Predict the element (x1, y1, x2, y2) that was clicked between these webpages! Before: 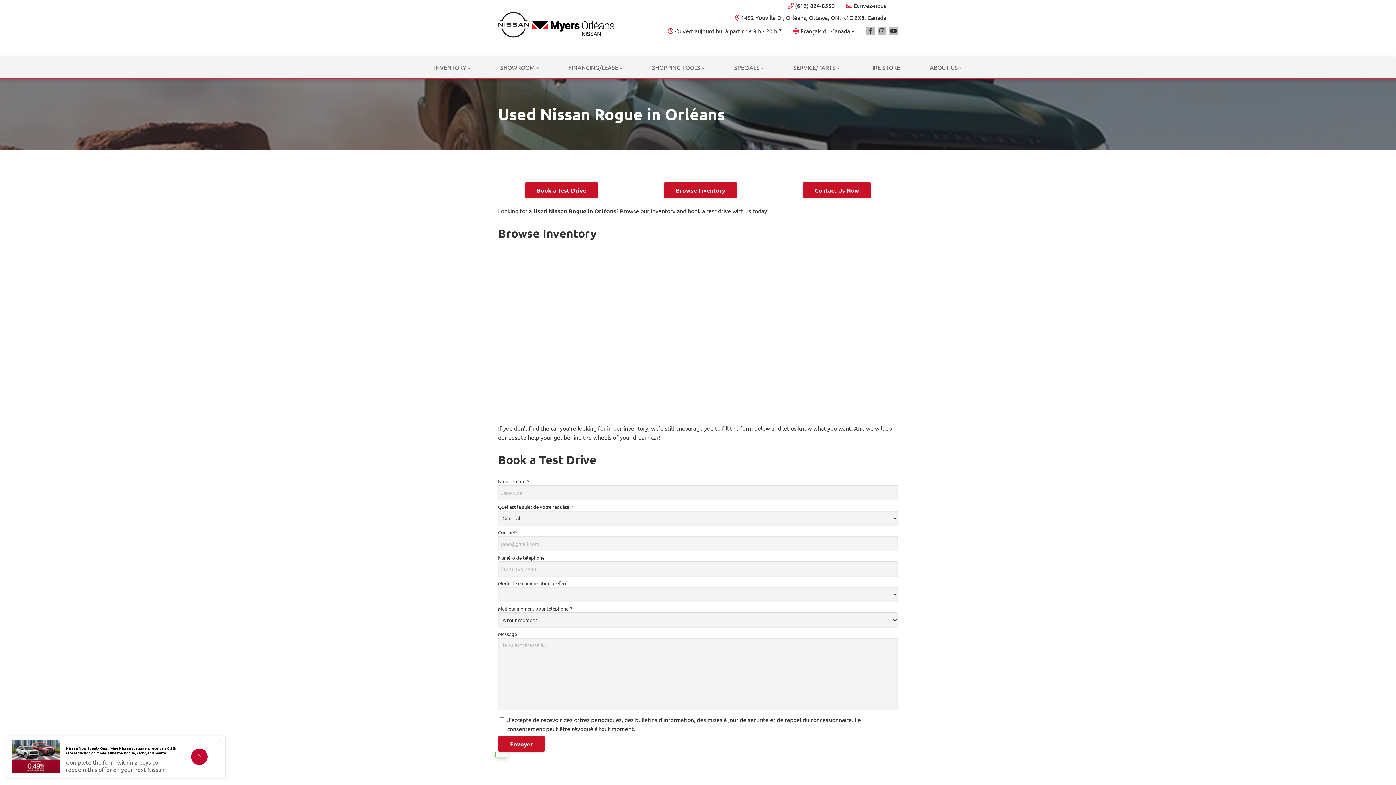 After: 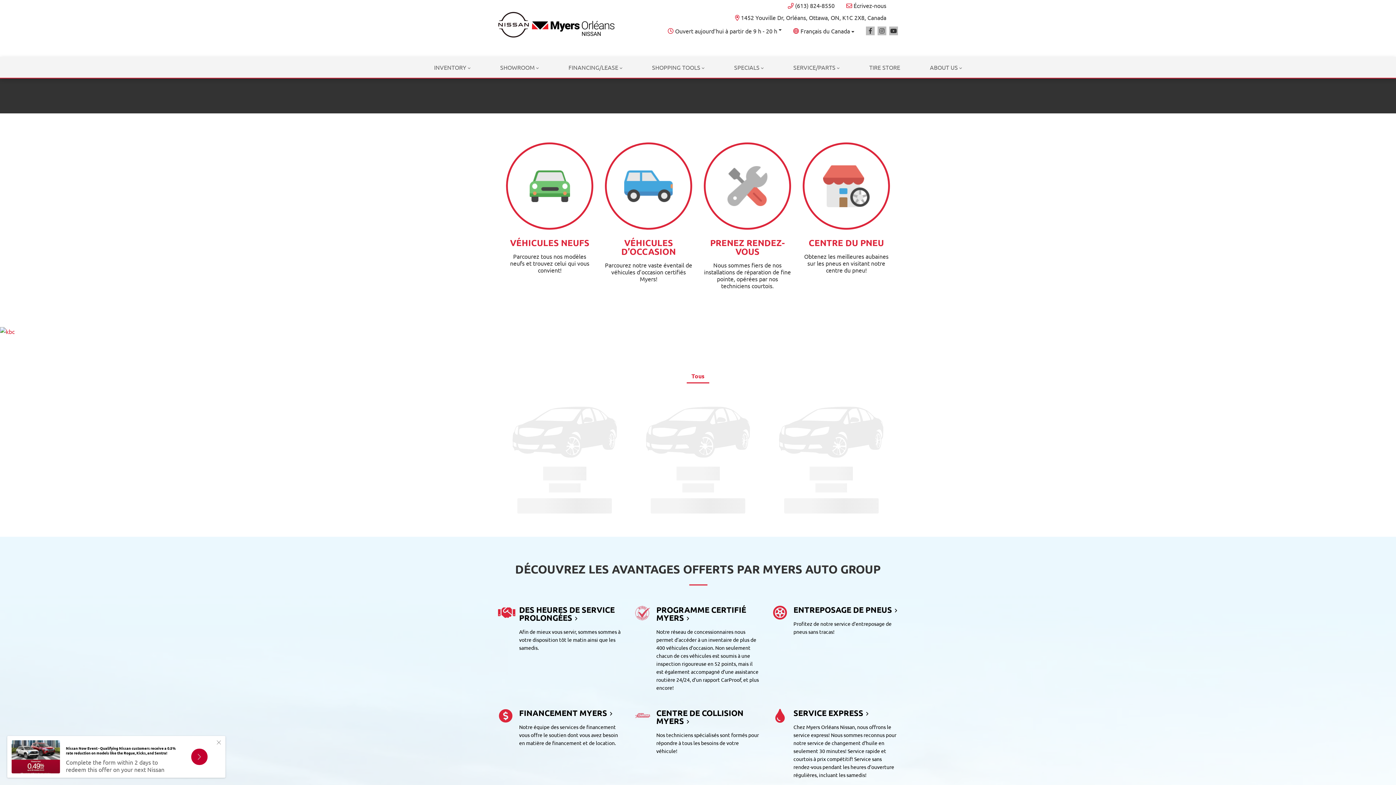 Action: label: SPECIALS bbox: (728, 57, 769, 77)